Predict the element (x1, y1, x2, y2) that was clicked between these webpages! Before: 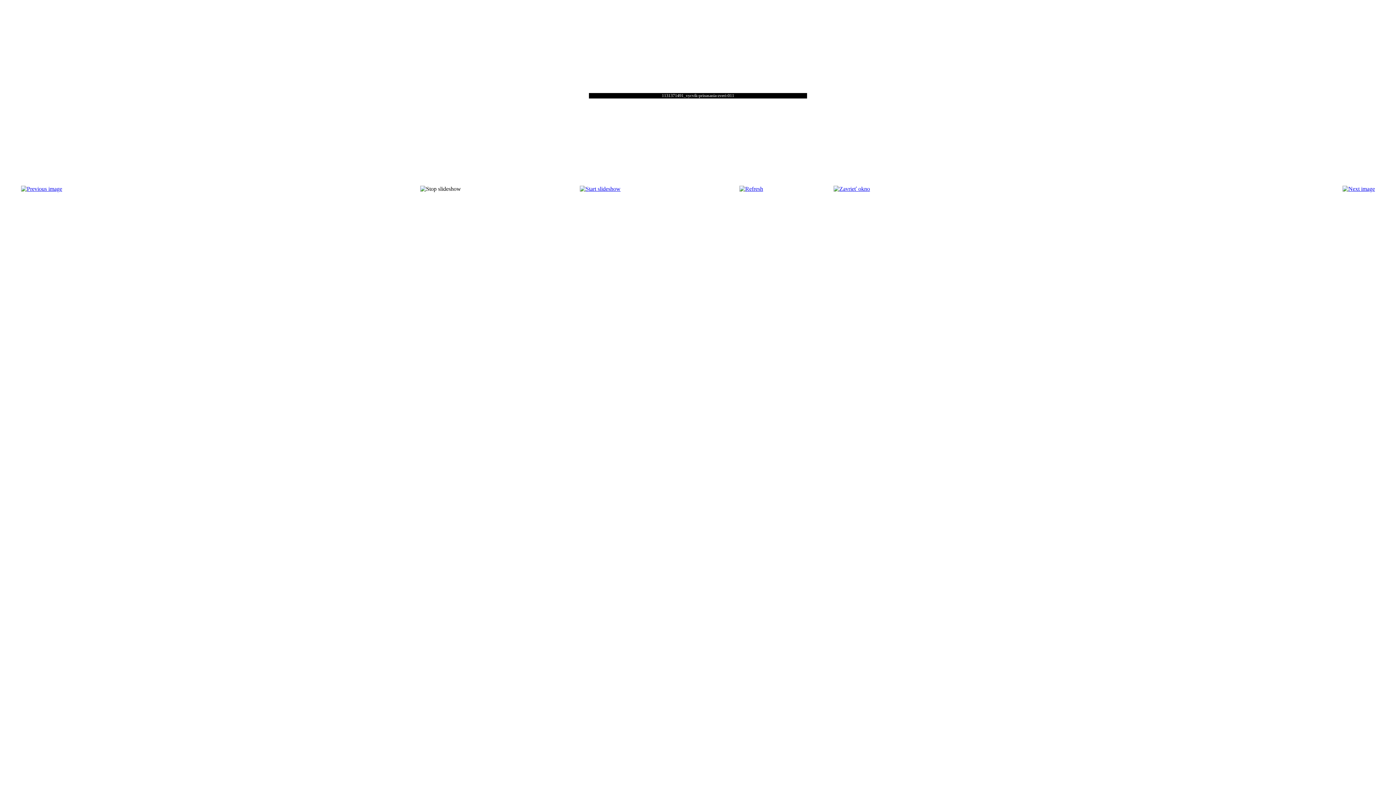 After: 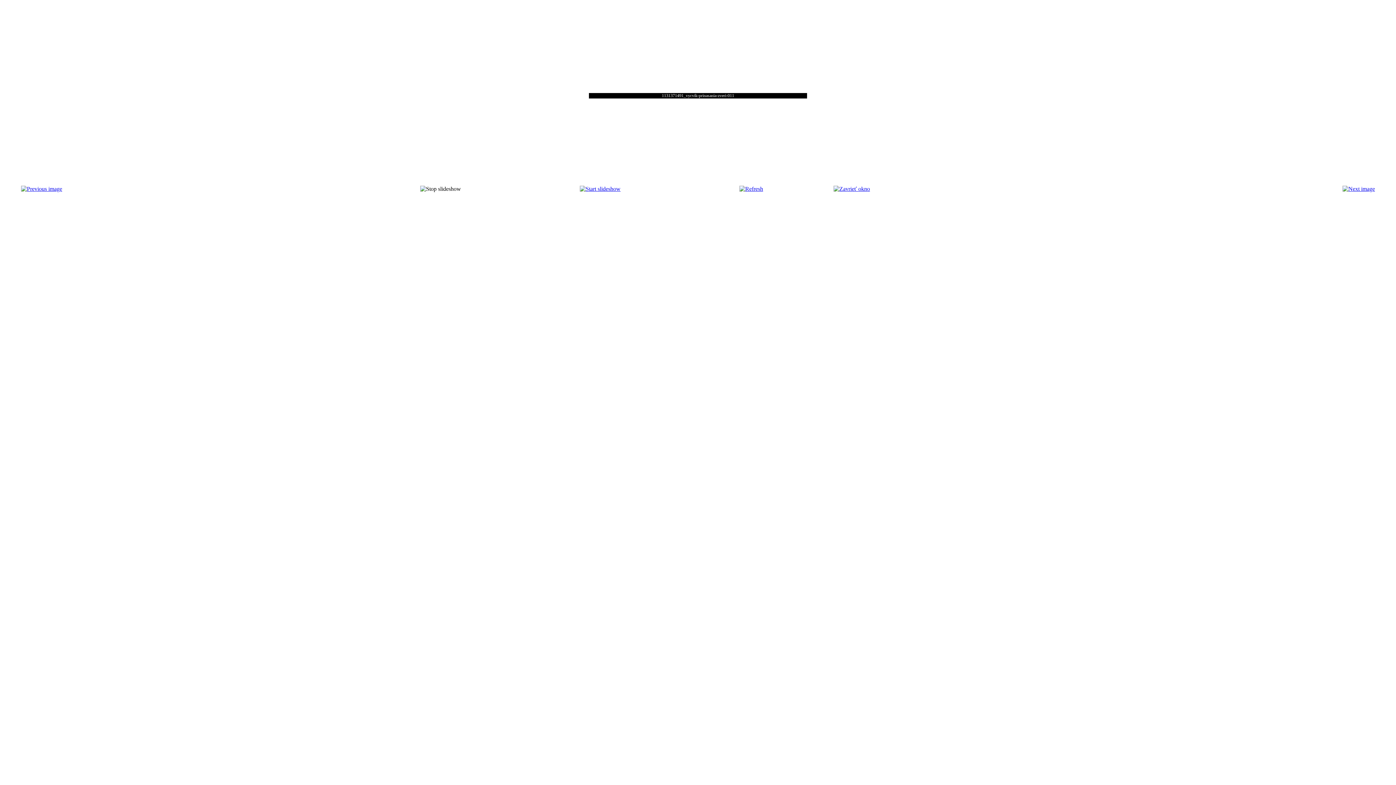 Action: bbox: (739, 185, 763, 192)